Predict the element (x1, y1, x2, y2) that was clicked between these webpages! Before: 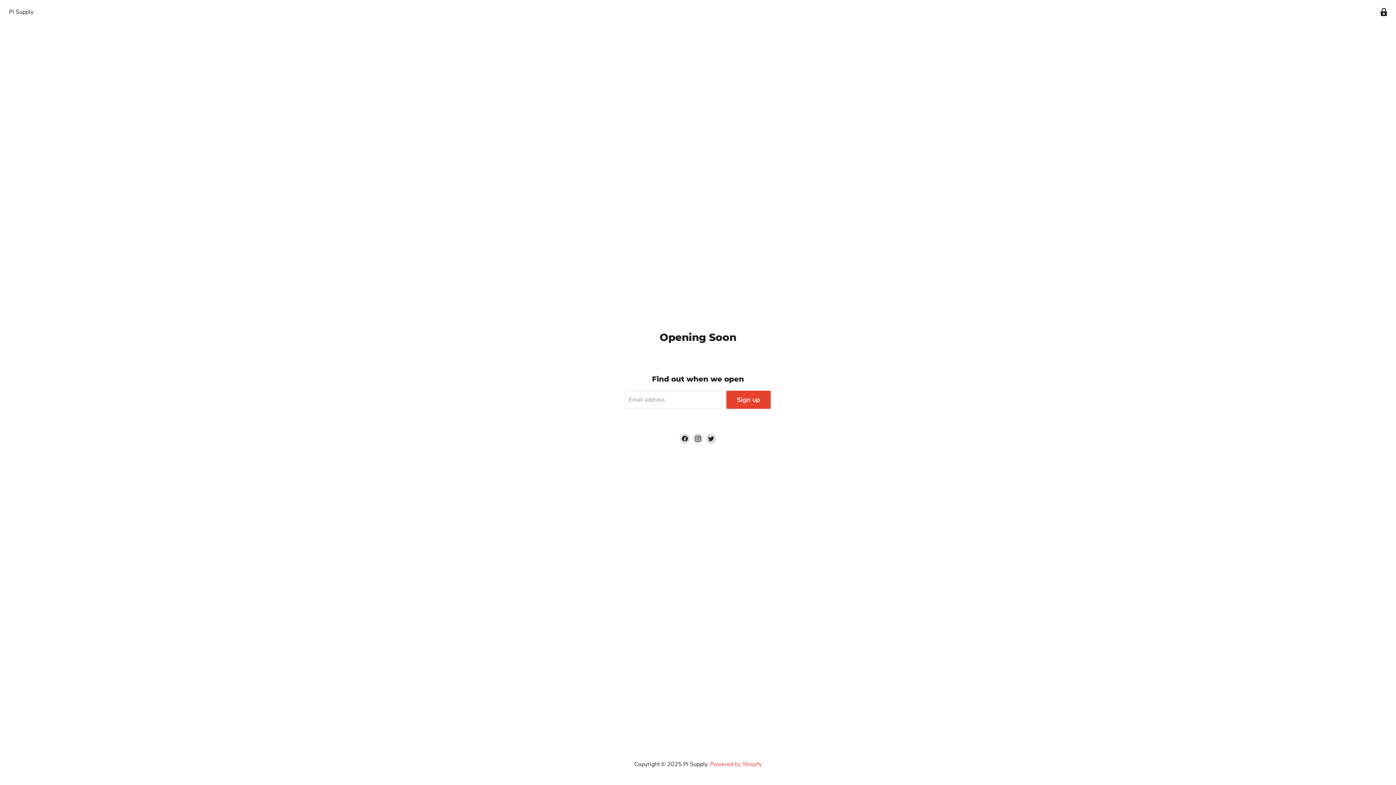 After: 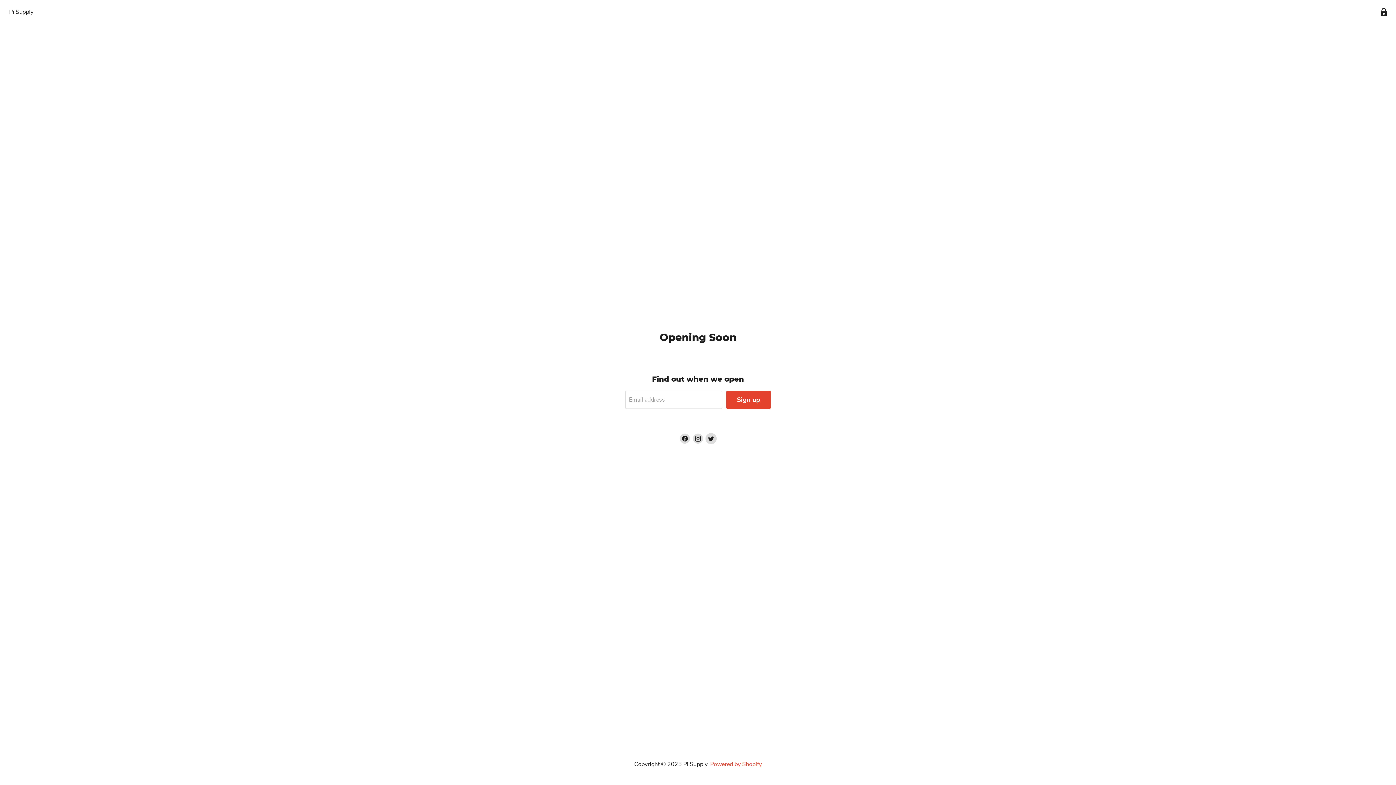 Action: bbox: (706, 433, 716, 443) label: Find us on Twitter